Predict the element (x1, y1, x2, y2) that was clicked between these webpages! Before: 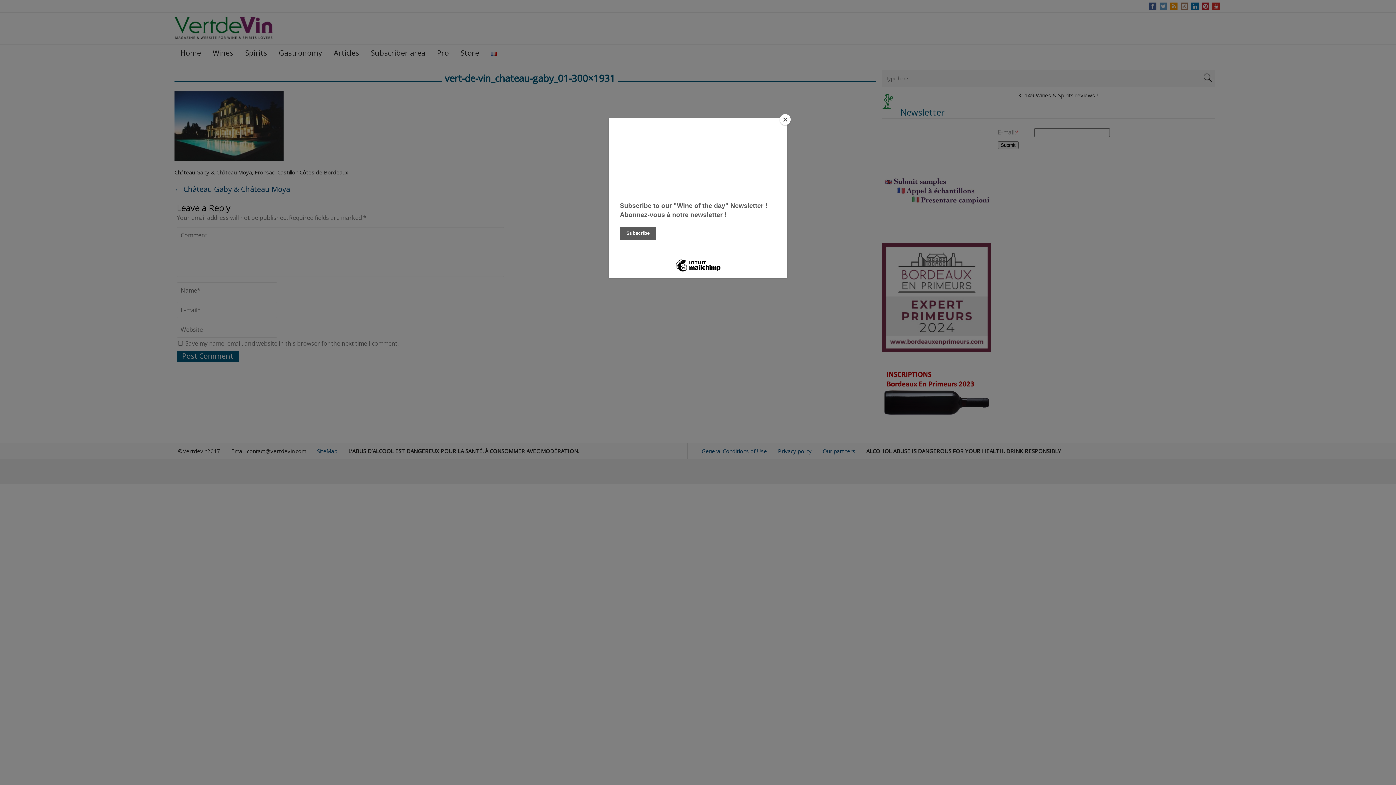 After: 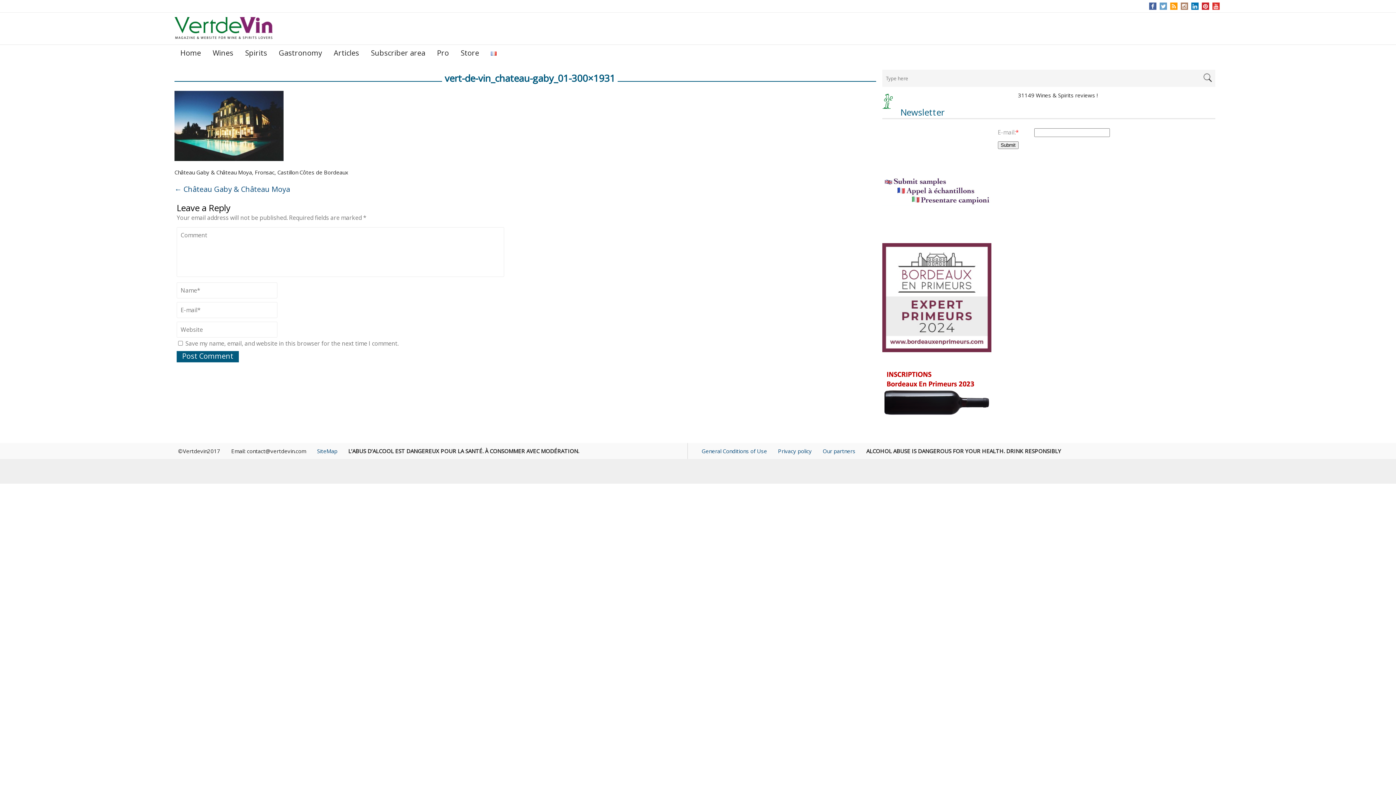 Action: bbox: (780, 114, 790, 125) label: Close